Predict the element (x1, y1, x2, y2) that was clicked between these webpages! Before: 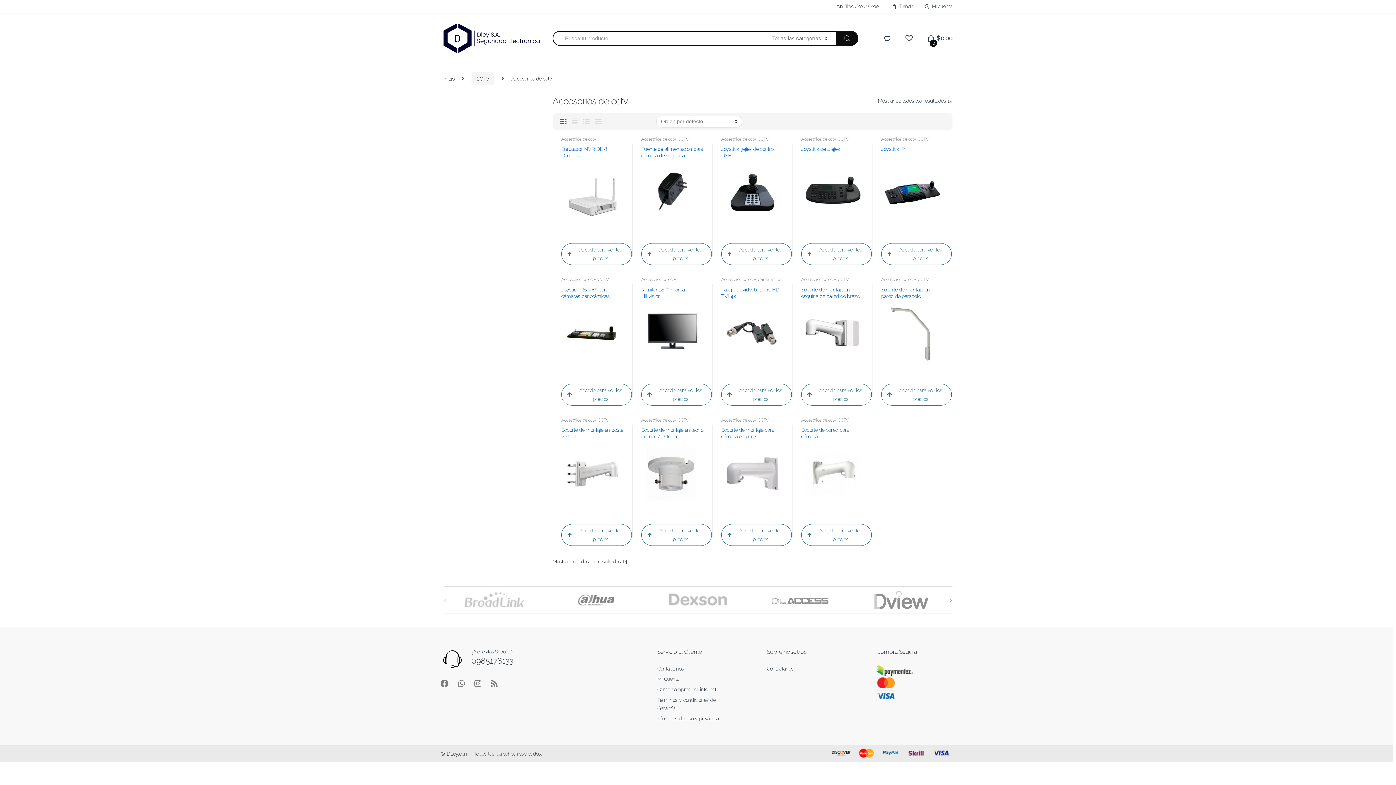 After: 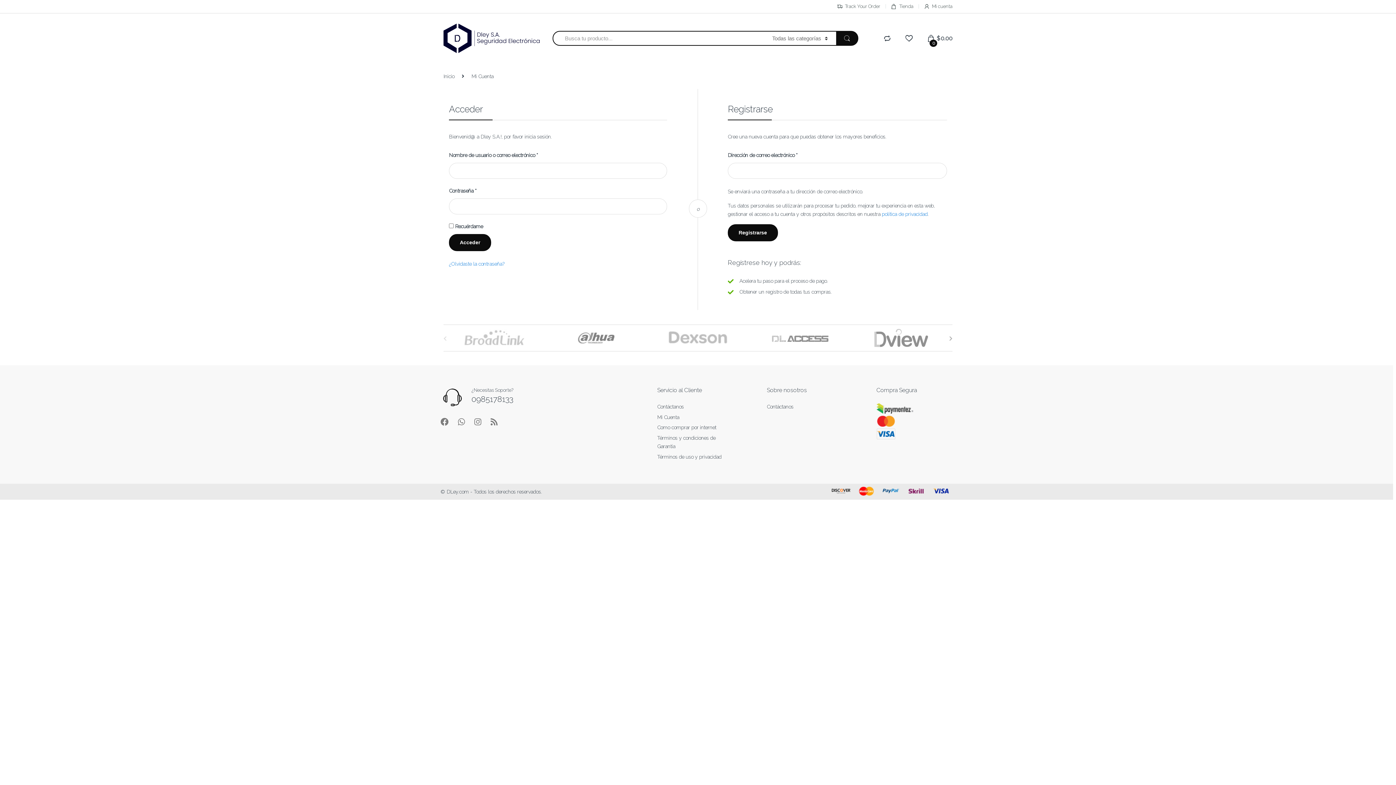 Action: label: Accede para ver los precios bbox: (641, 383, 712, 405)